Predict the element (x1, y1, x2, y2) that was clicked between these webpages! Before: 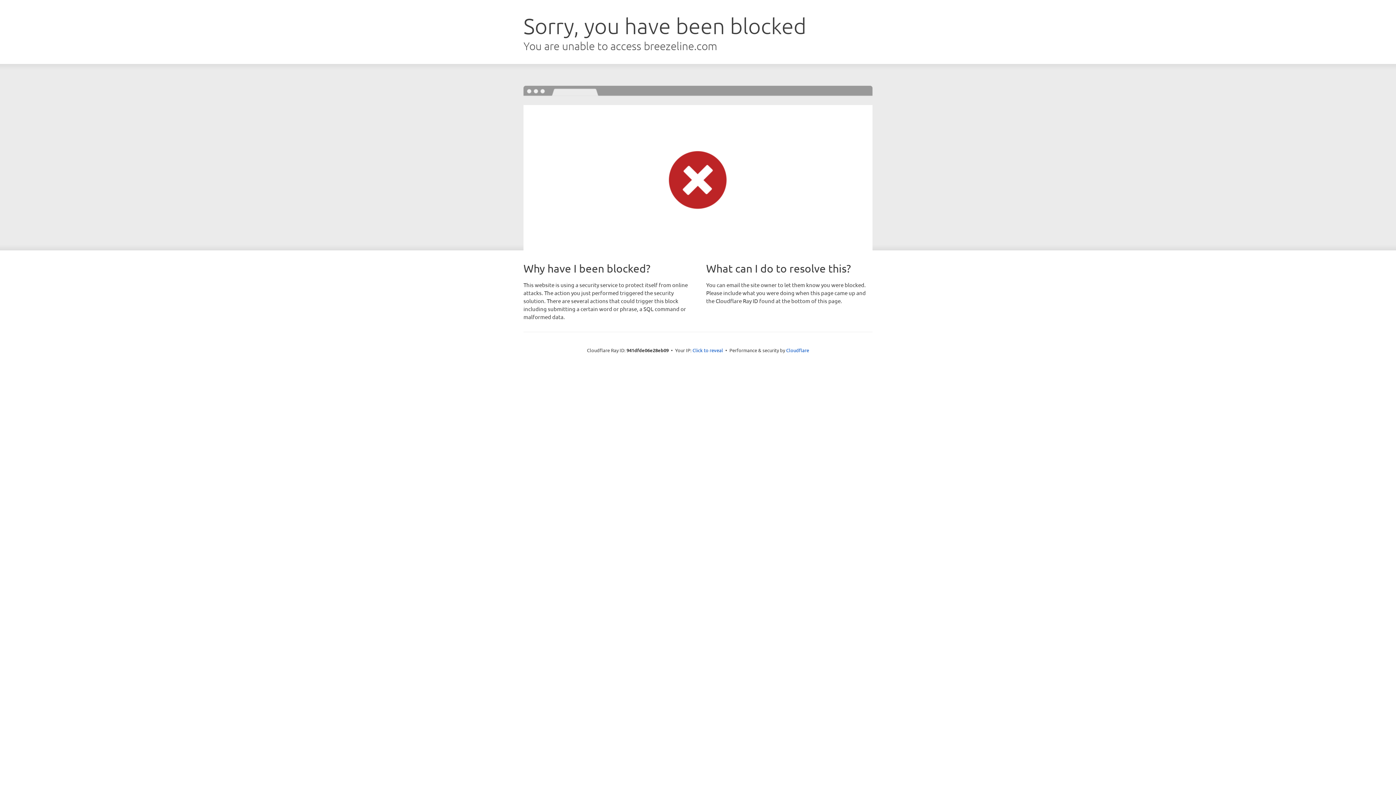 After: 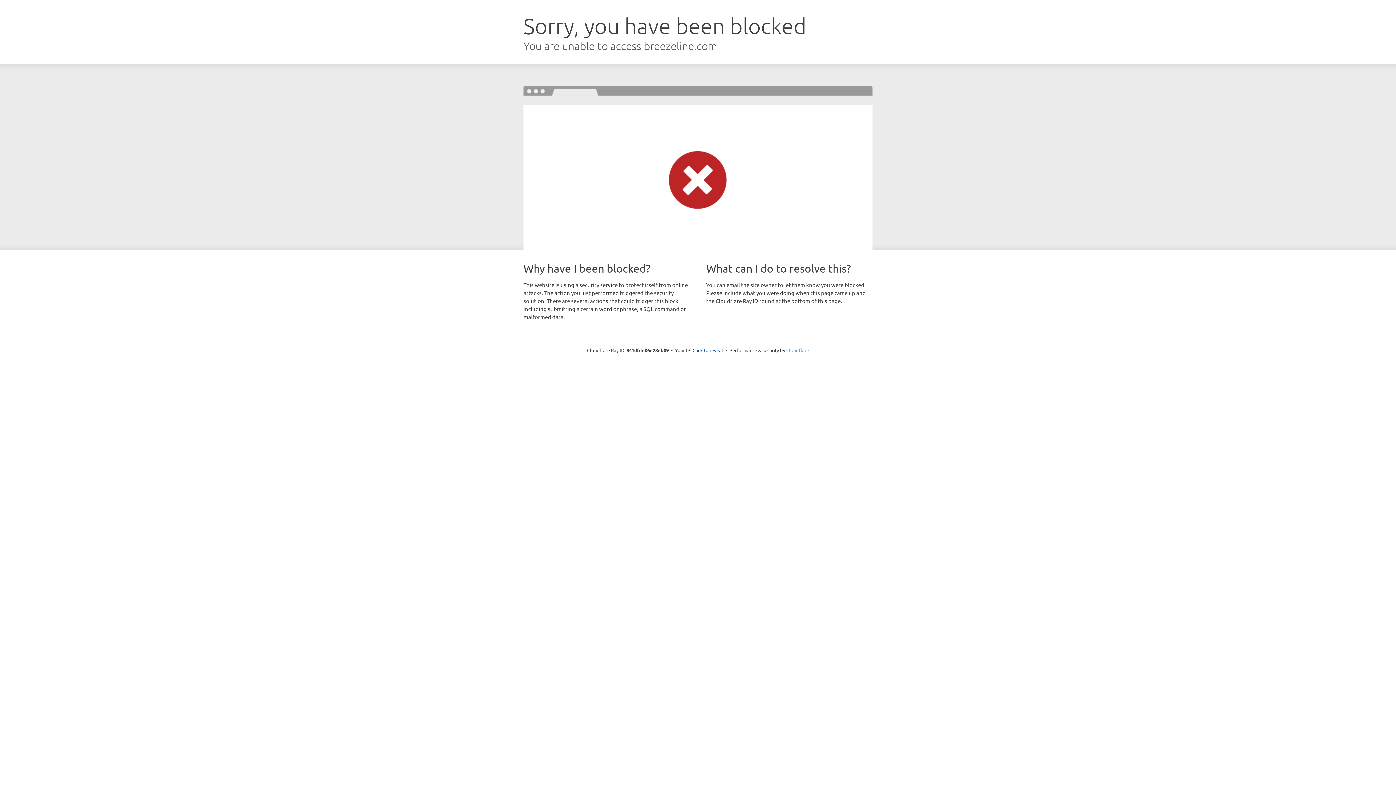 Action: label: Cloudflare bbox: (786, 347, 809, 353)